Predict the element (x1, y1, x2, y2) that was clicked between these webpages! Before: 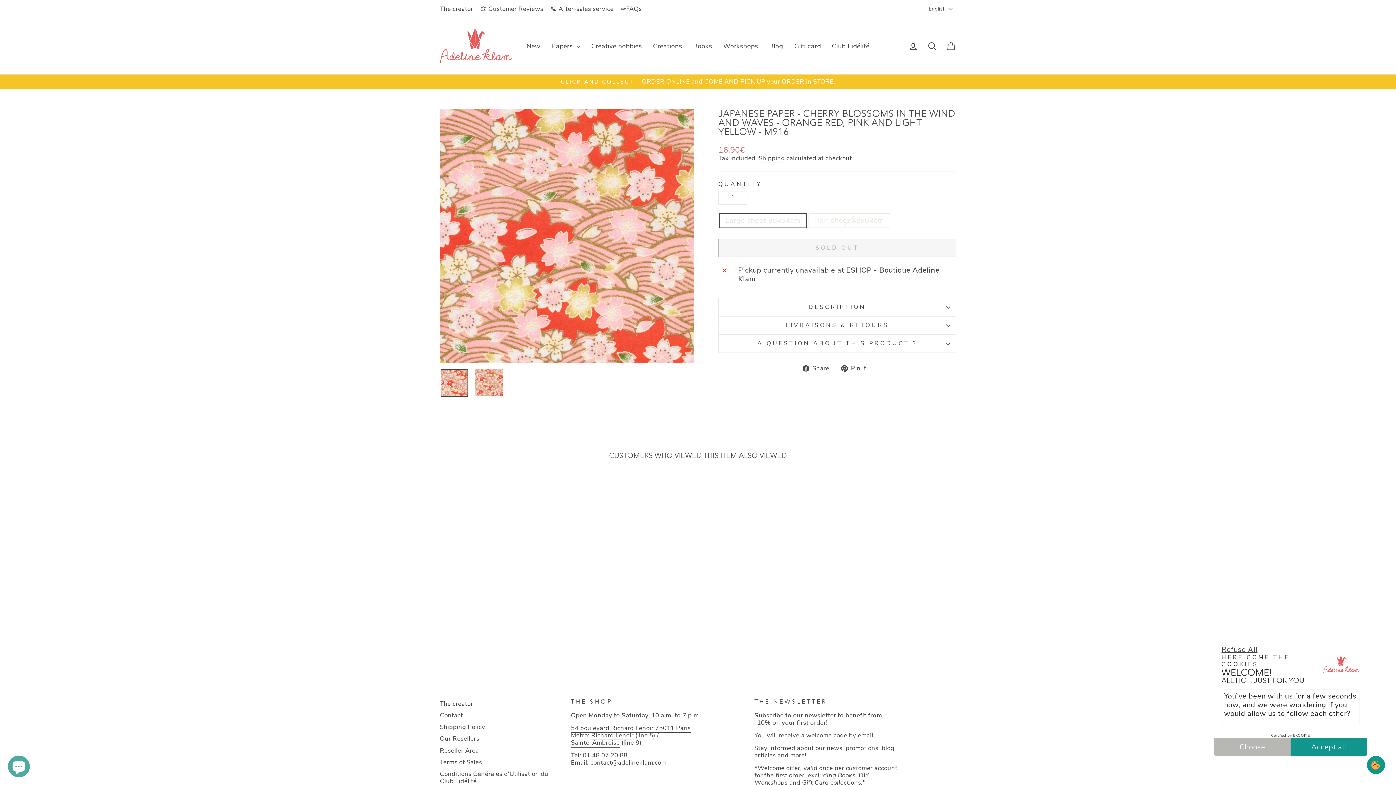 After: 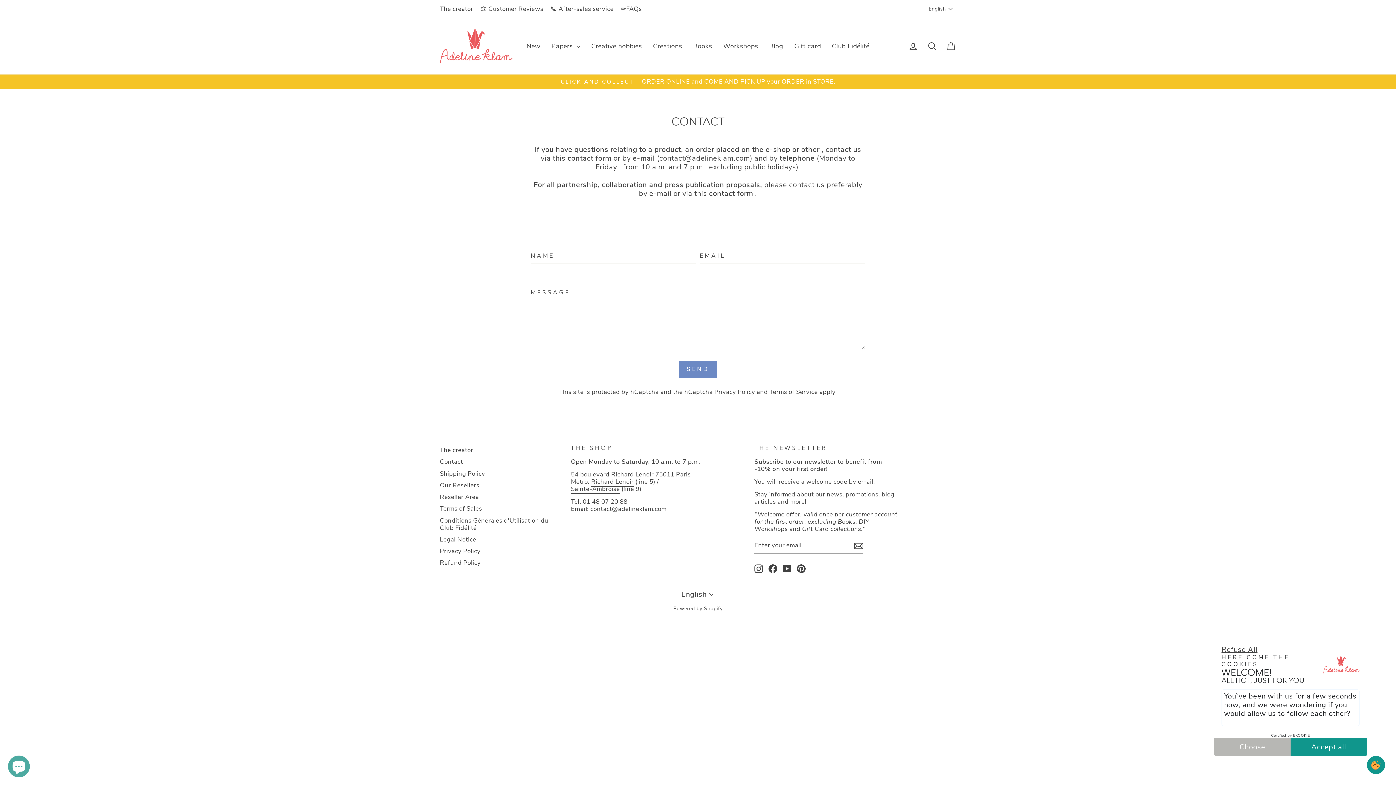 Action: bbox: (440, 710, 463, 721) label: Contact